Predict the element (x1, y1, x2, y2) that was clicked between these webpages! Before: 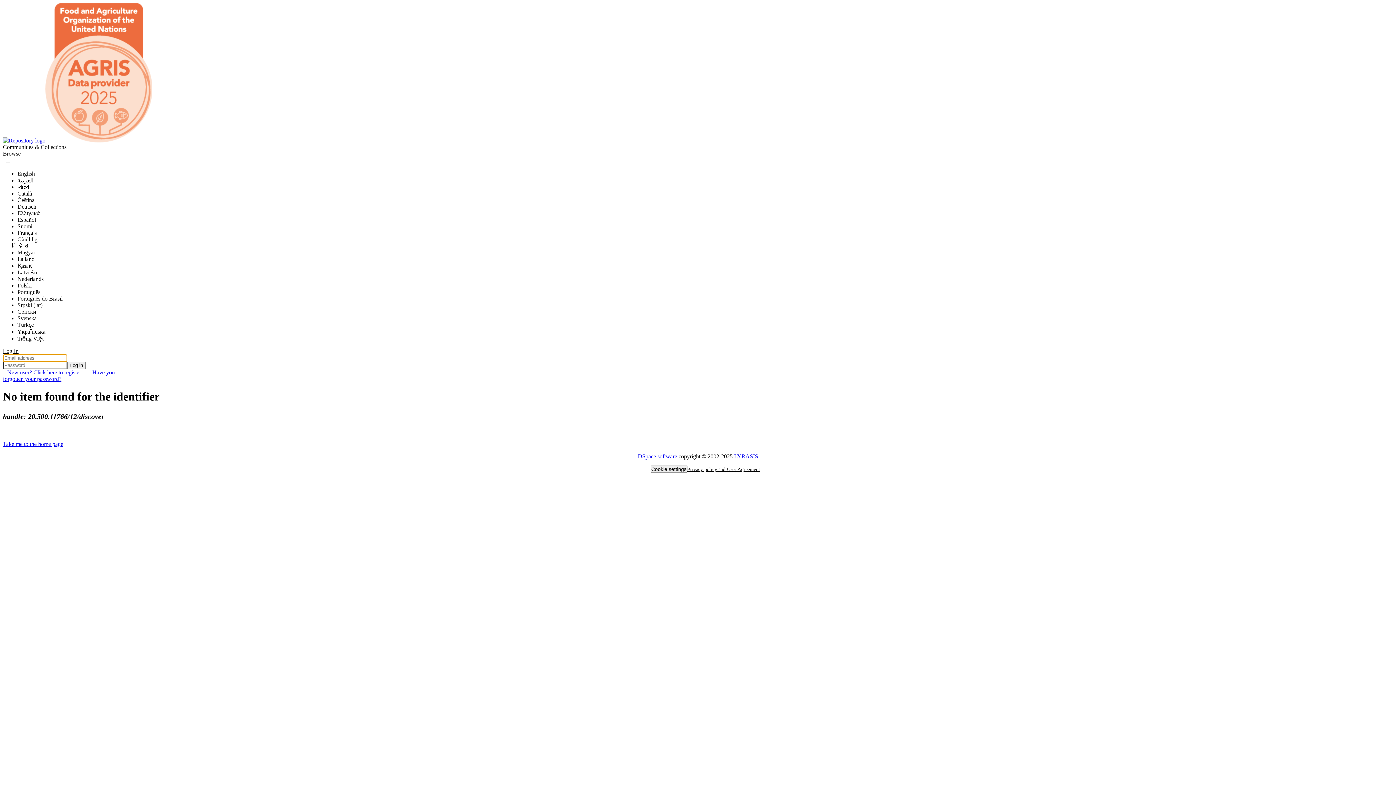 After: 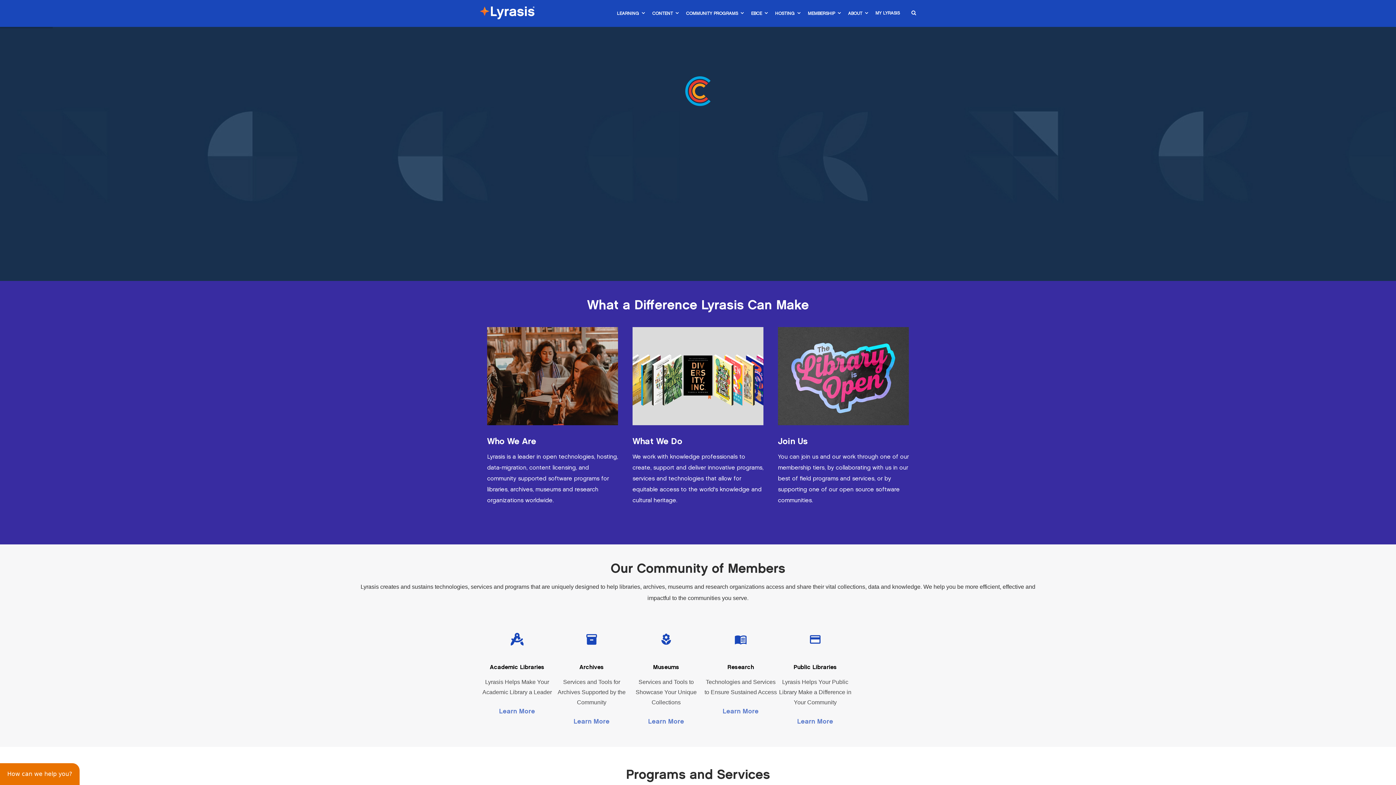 Action: bbox: (734, 453, 758, 459) label: LYRASIS